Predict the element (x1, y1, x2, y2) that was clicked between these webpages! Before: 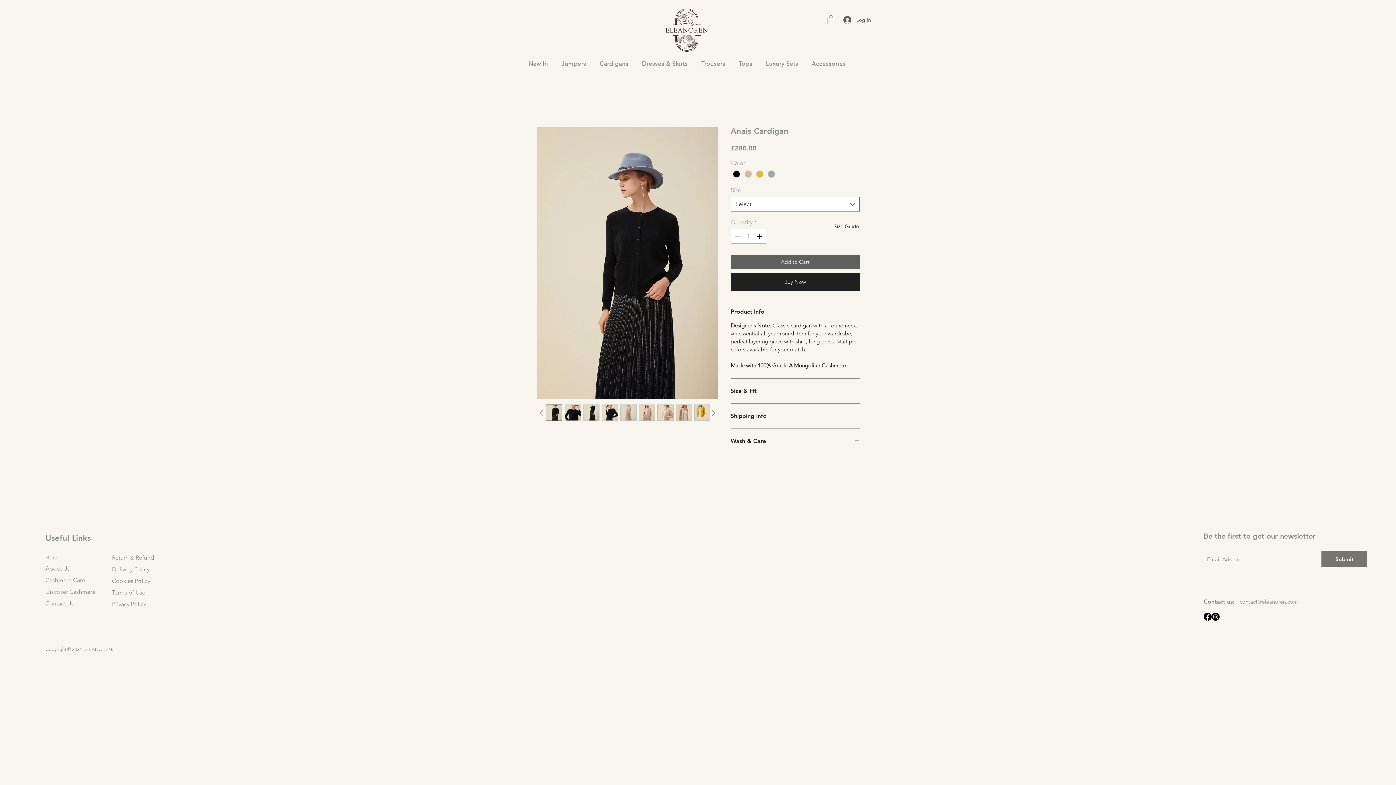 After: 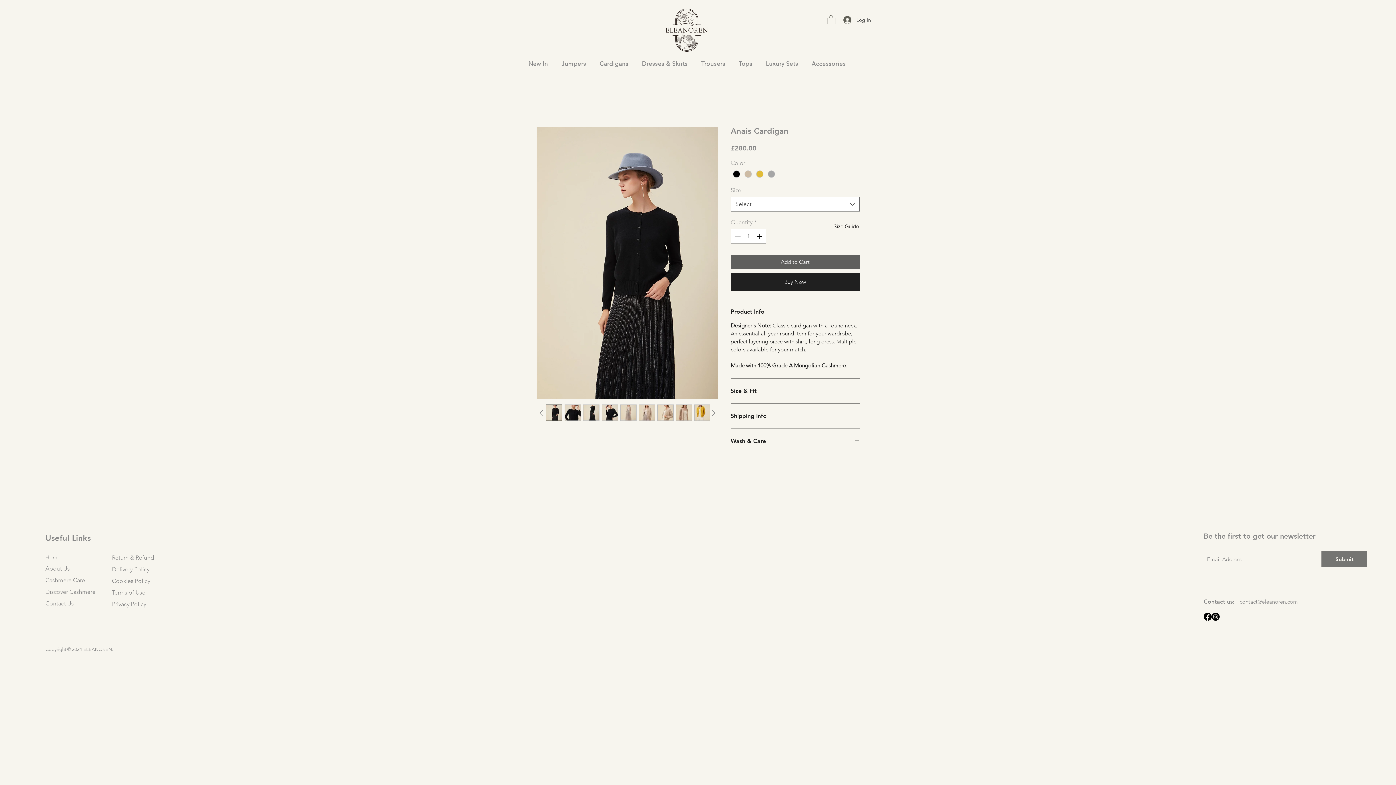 Action: bbox: (546, 404, 562, 421)